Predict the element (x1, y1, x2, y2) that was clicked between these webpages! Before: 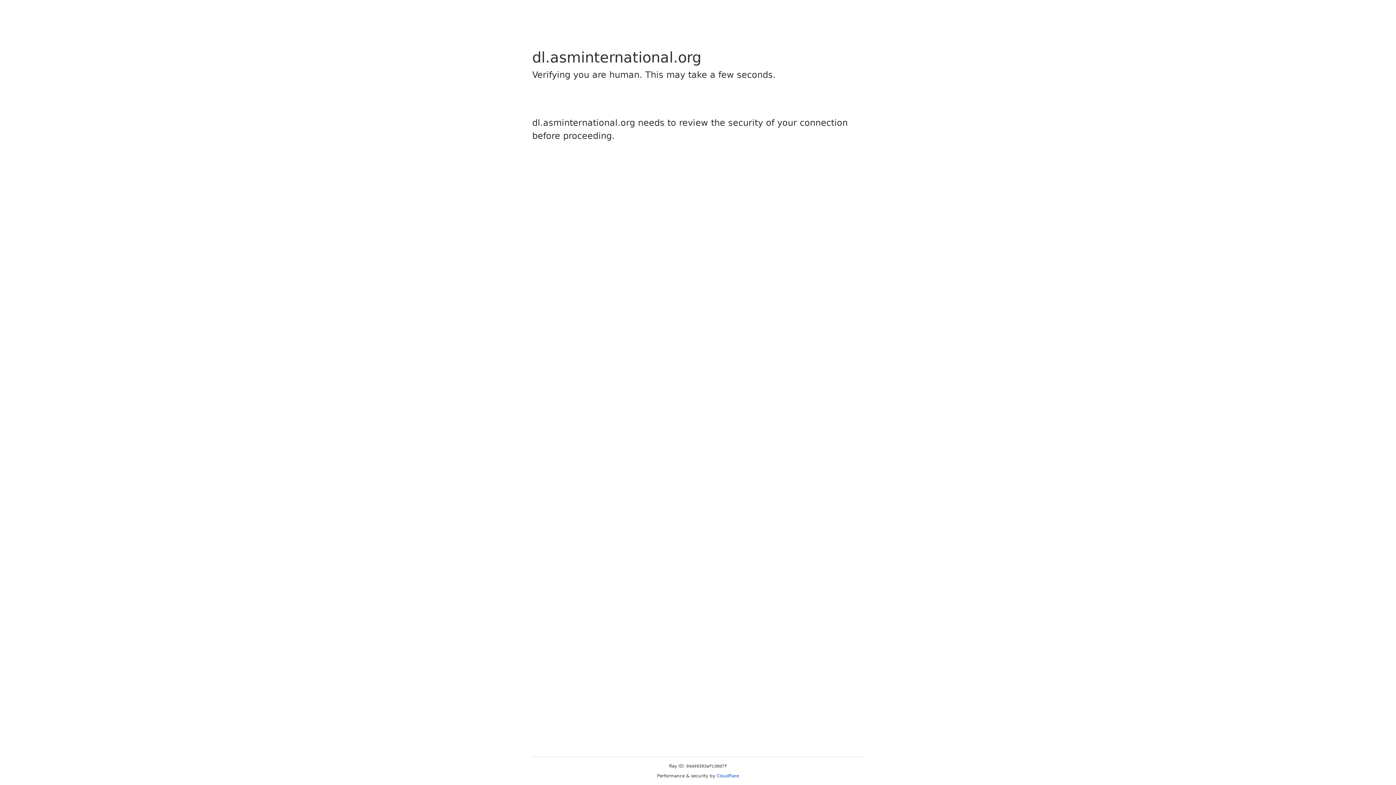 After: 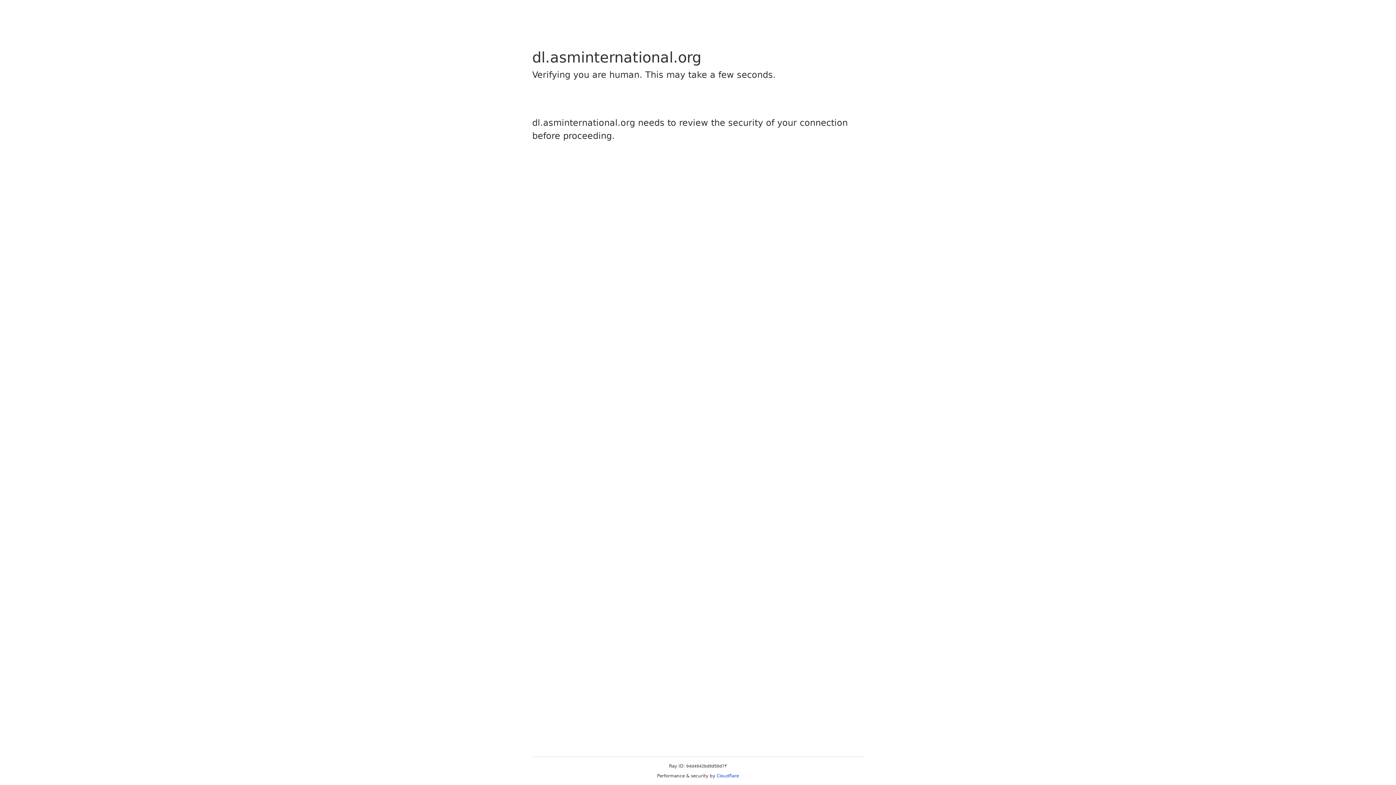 Action: label: Cloudflare bbox: (716, 773, 739, 778)